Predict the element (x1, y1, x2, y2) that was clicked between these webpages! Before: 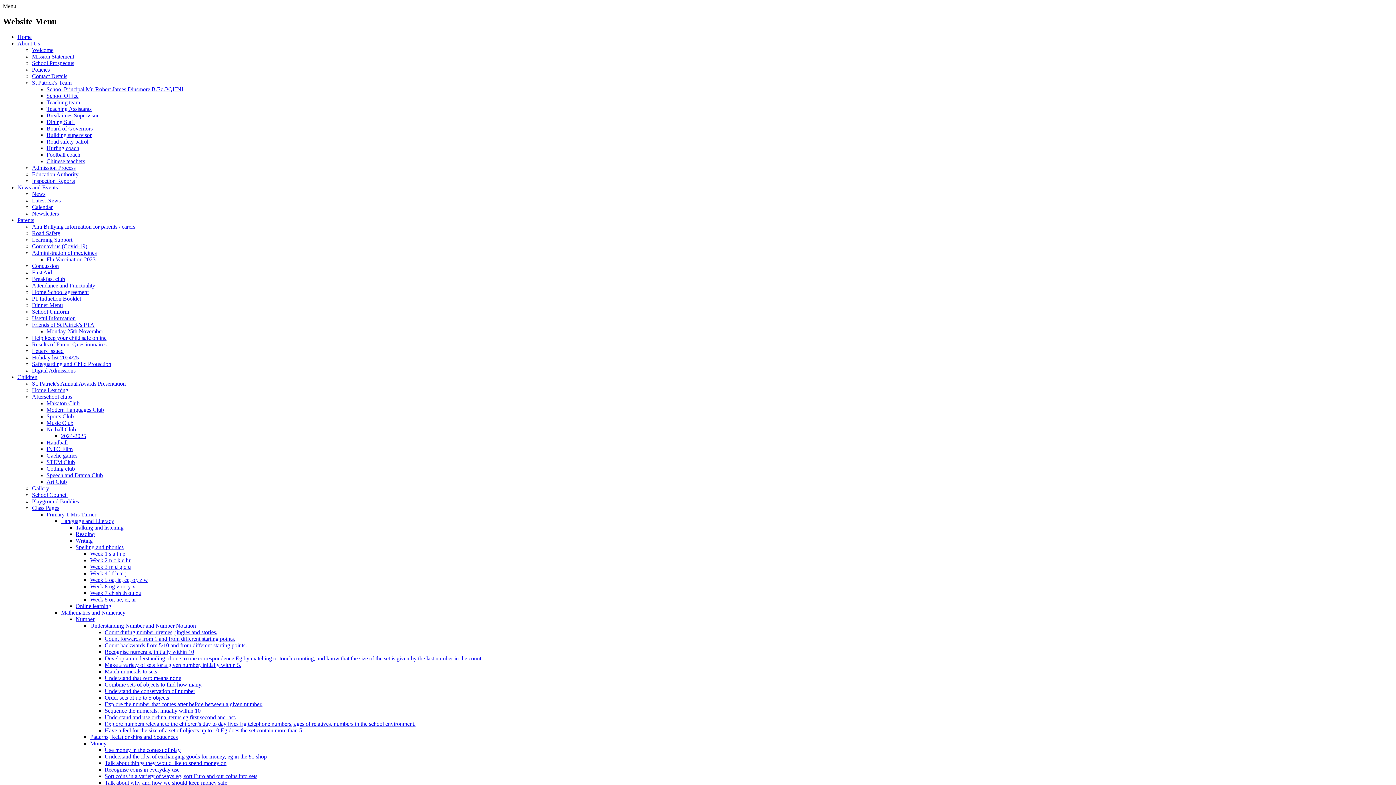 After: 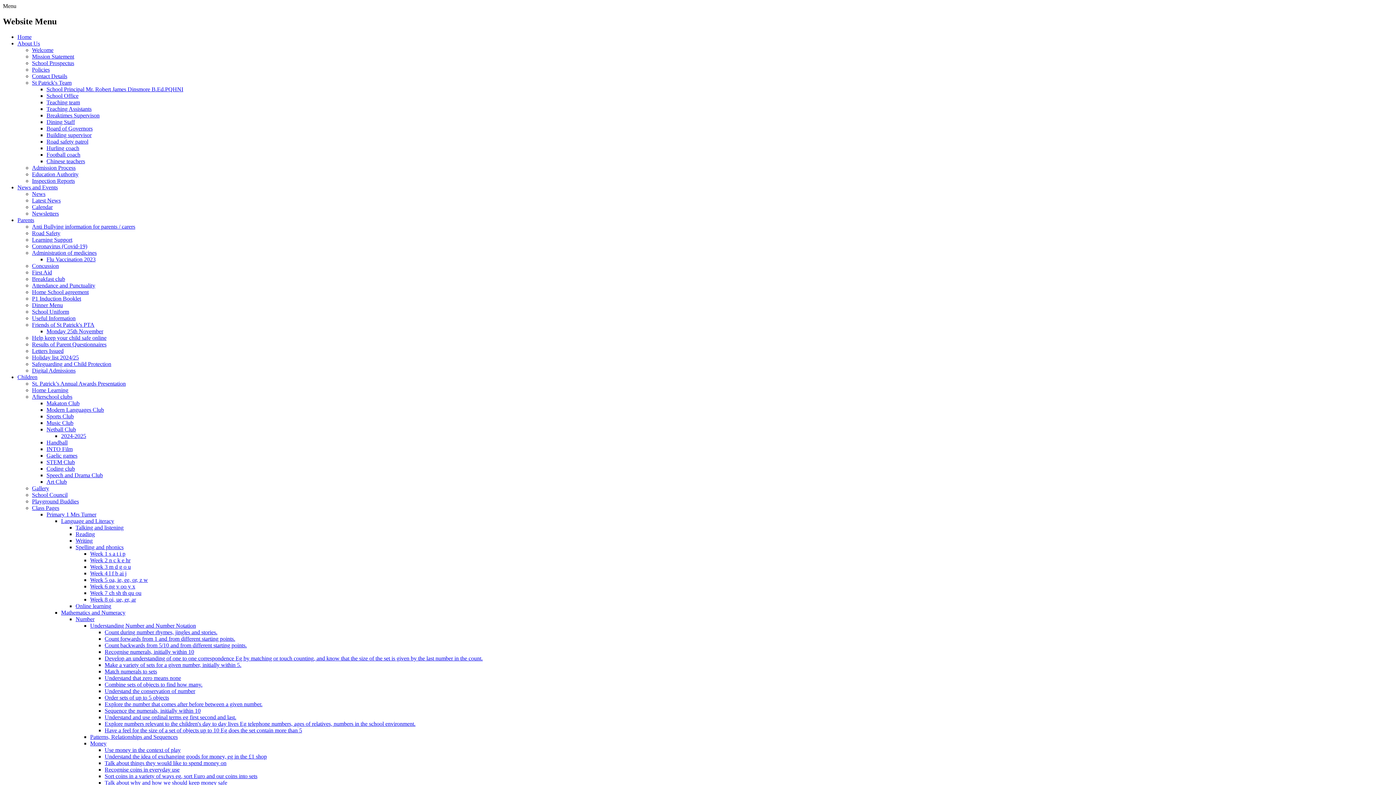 Action: label: Speech and Drama Club bbox: (46, 472, 102, 478)